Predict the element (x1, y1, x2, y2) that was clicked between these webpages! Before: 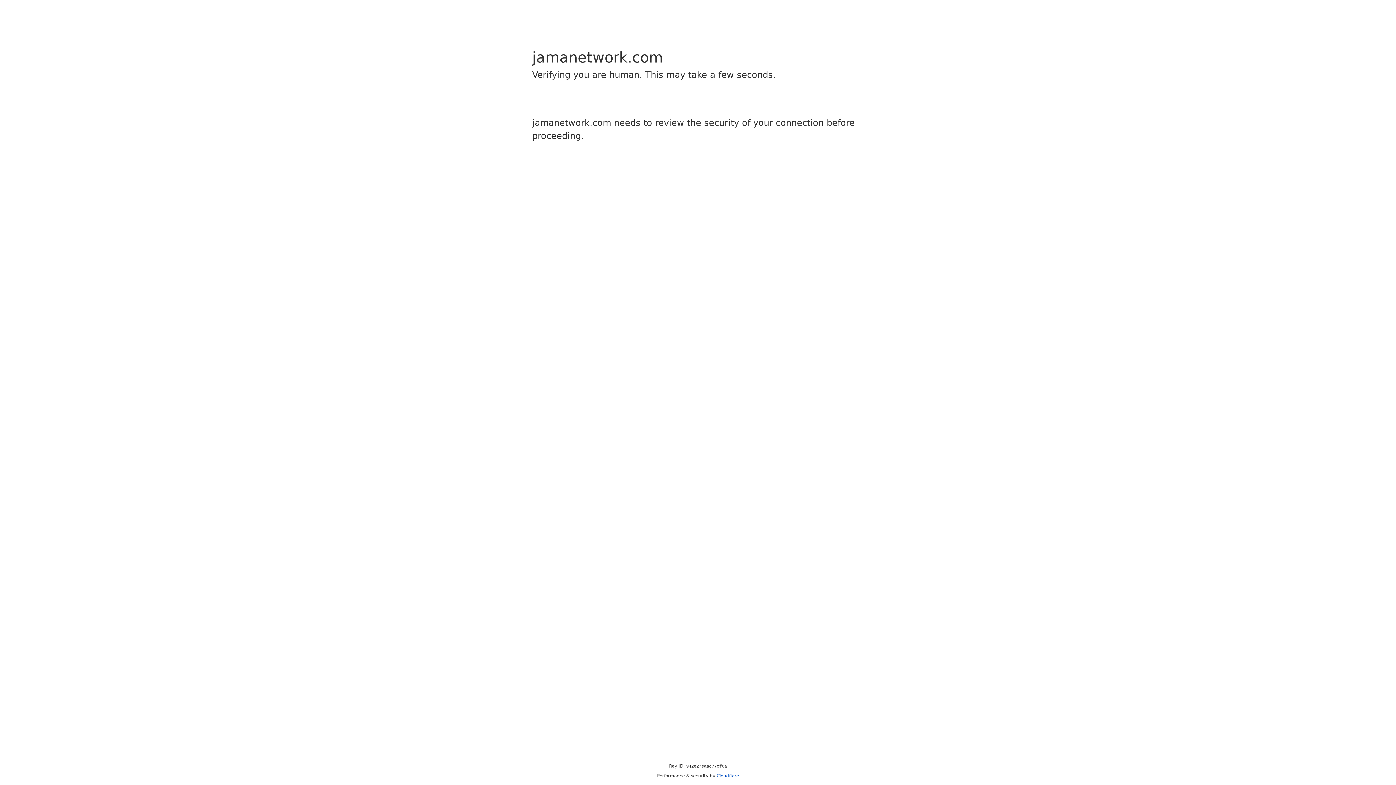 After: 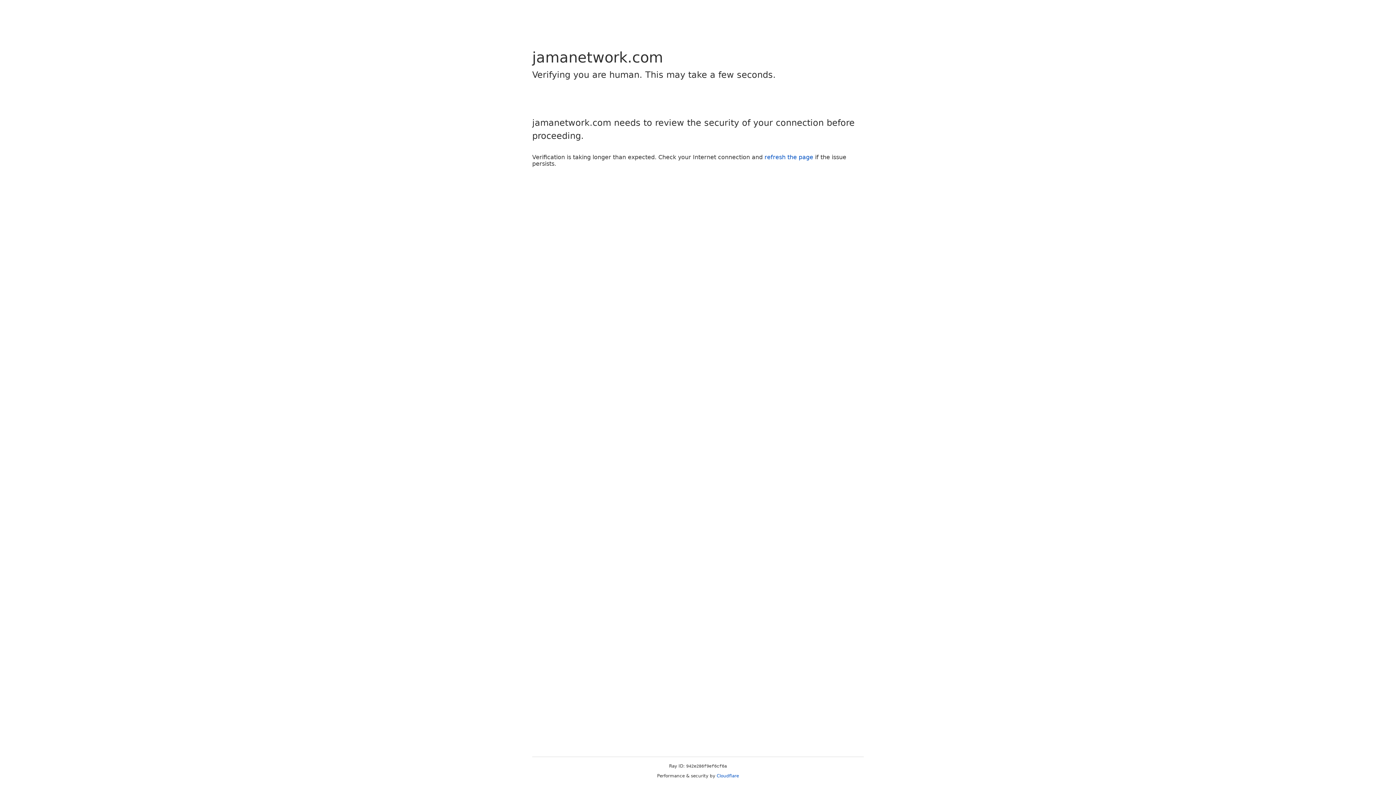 Action: label: Cloudflare bbox: (716, 773, 739, 778)